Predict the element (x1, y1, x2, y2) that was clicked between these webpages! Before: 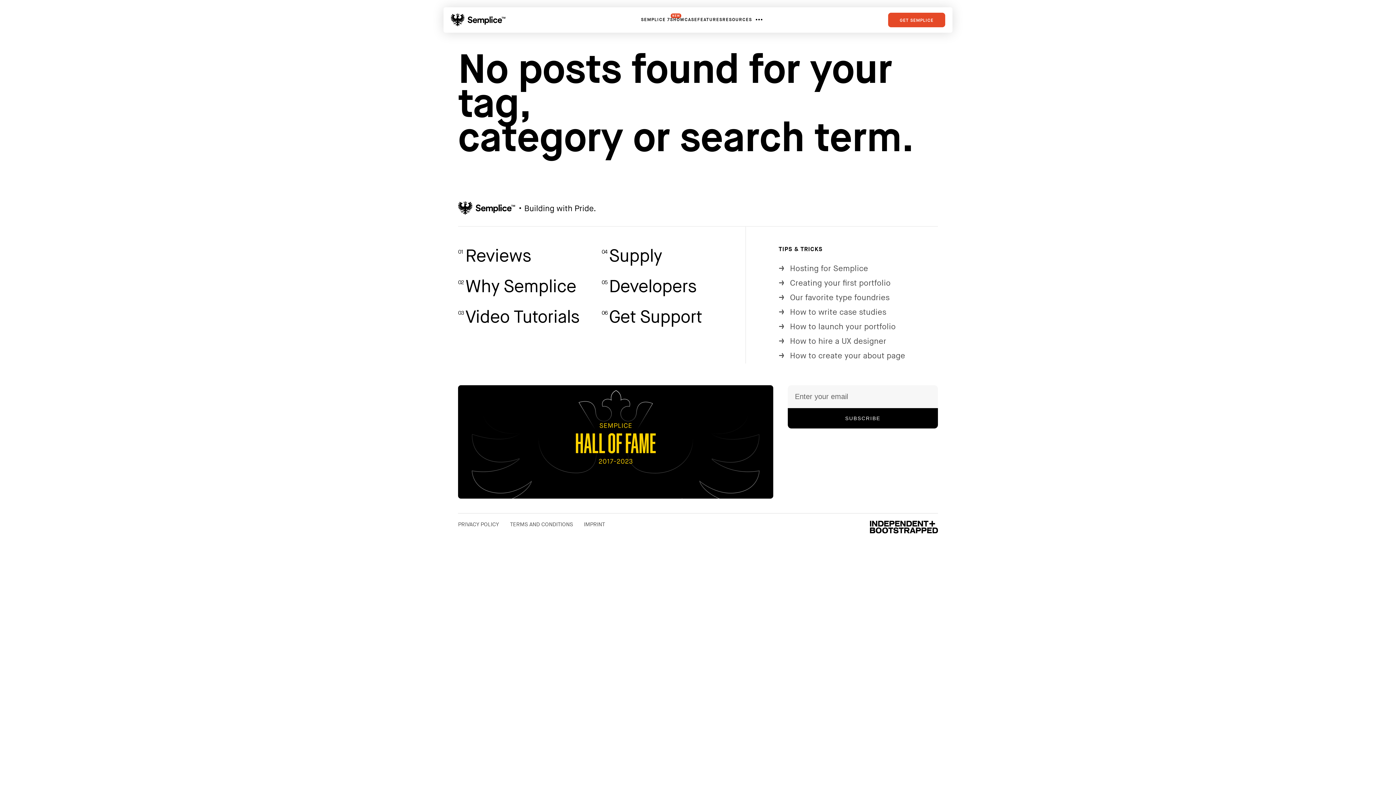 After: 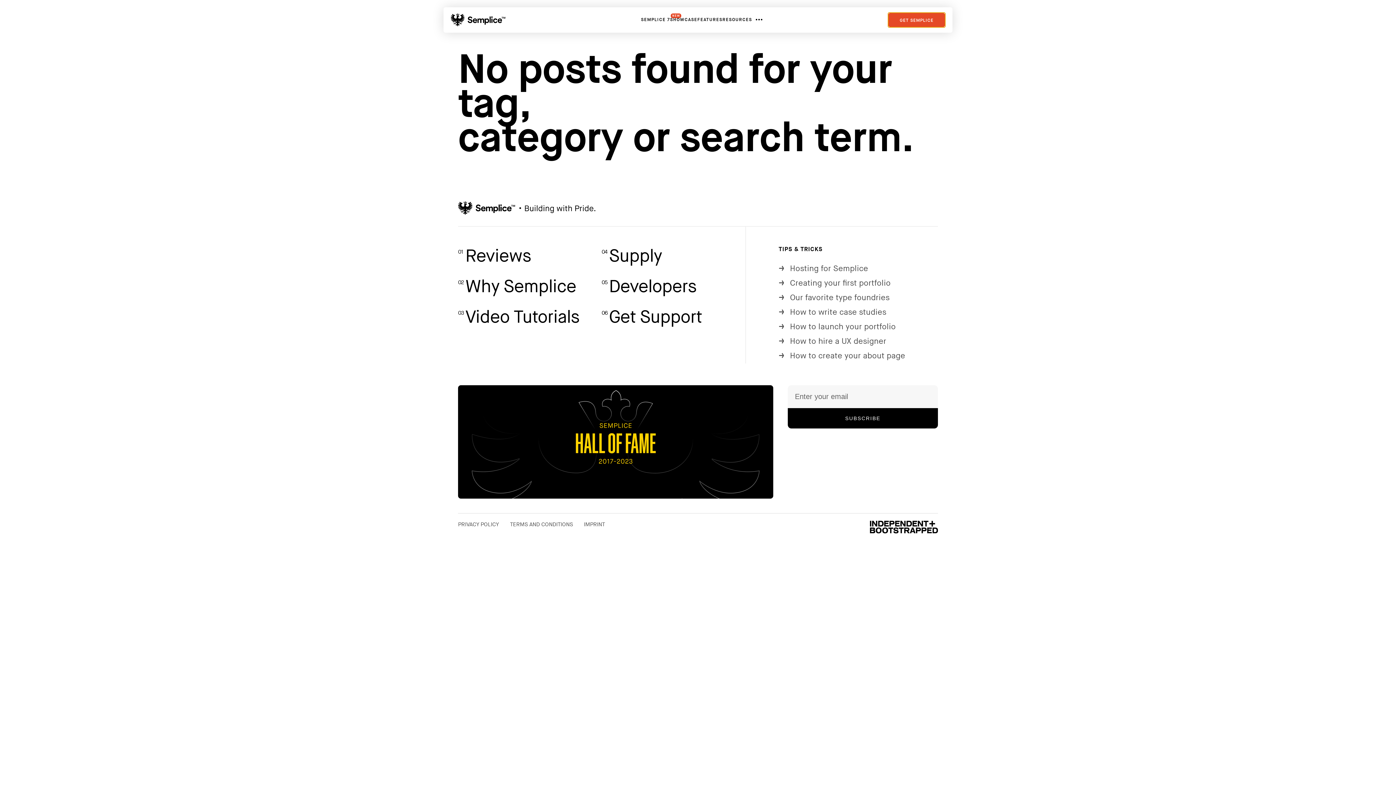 Action: label: GET SEMPLICE bbox: (888, 12, 945, 27)